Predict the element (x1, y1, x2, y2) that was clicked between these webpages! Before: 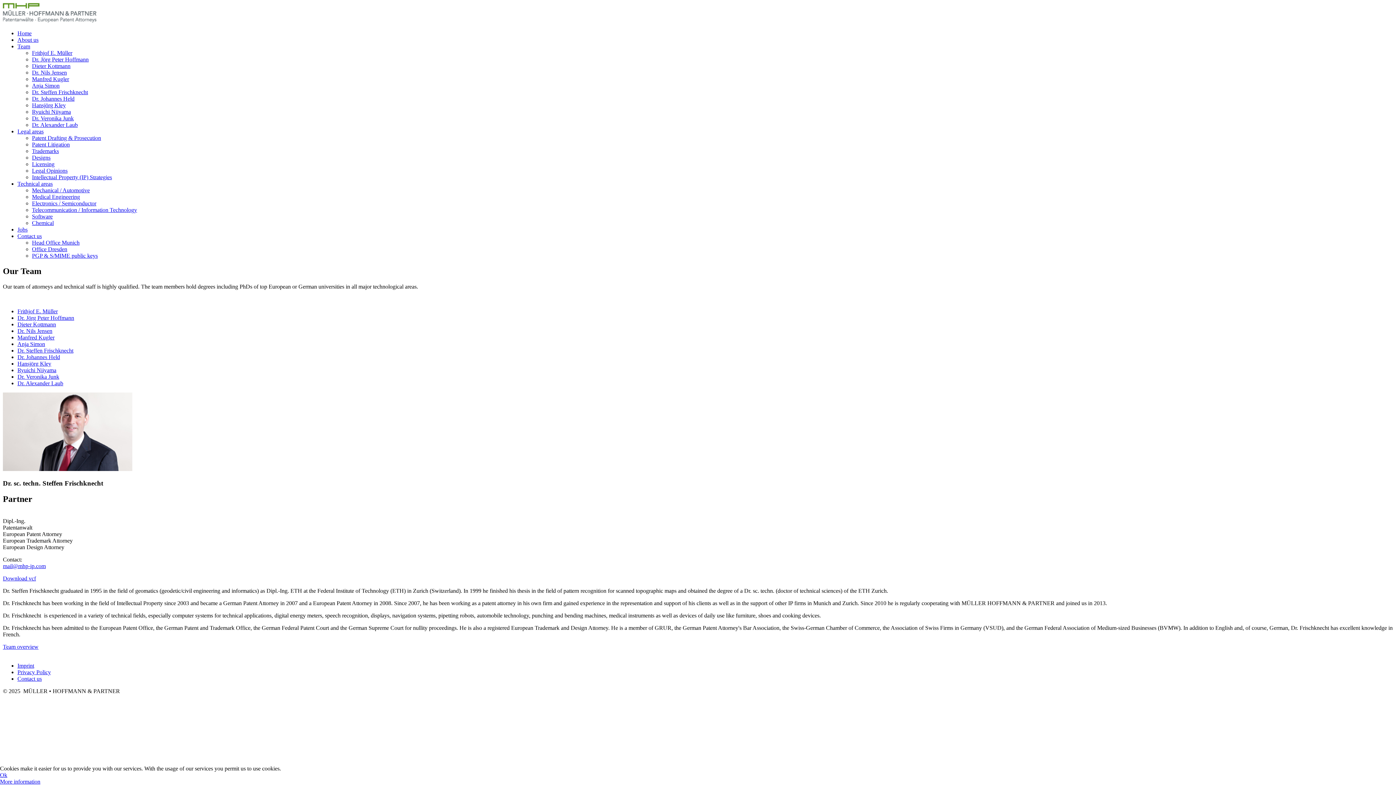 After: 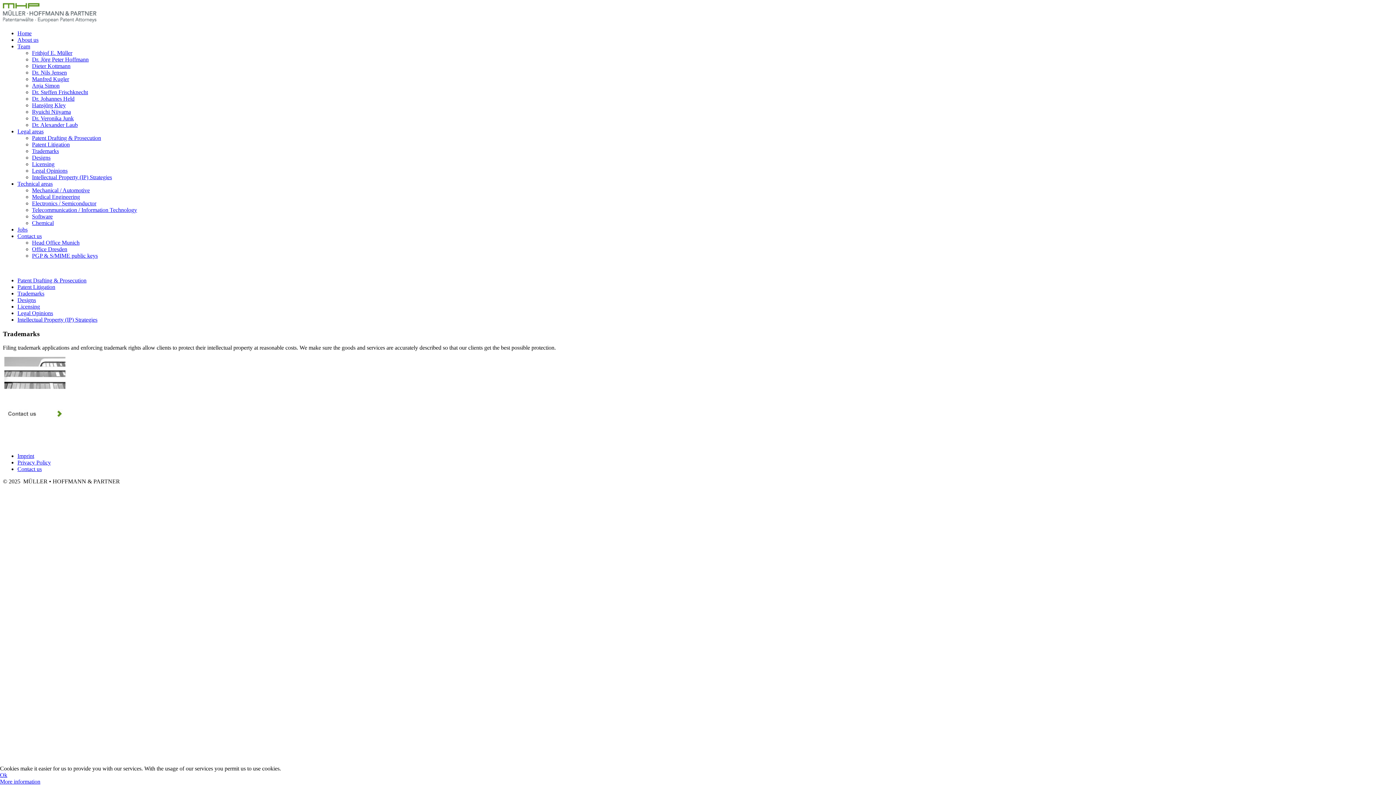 Action: bbox: (32, 148, 58, 154) label: Trademarks